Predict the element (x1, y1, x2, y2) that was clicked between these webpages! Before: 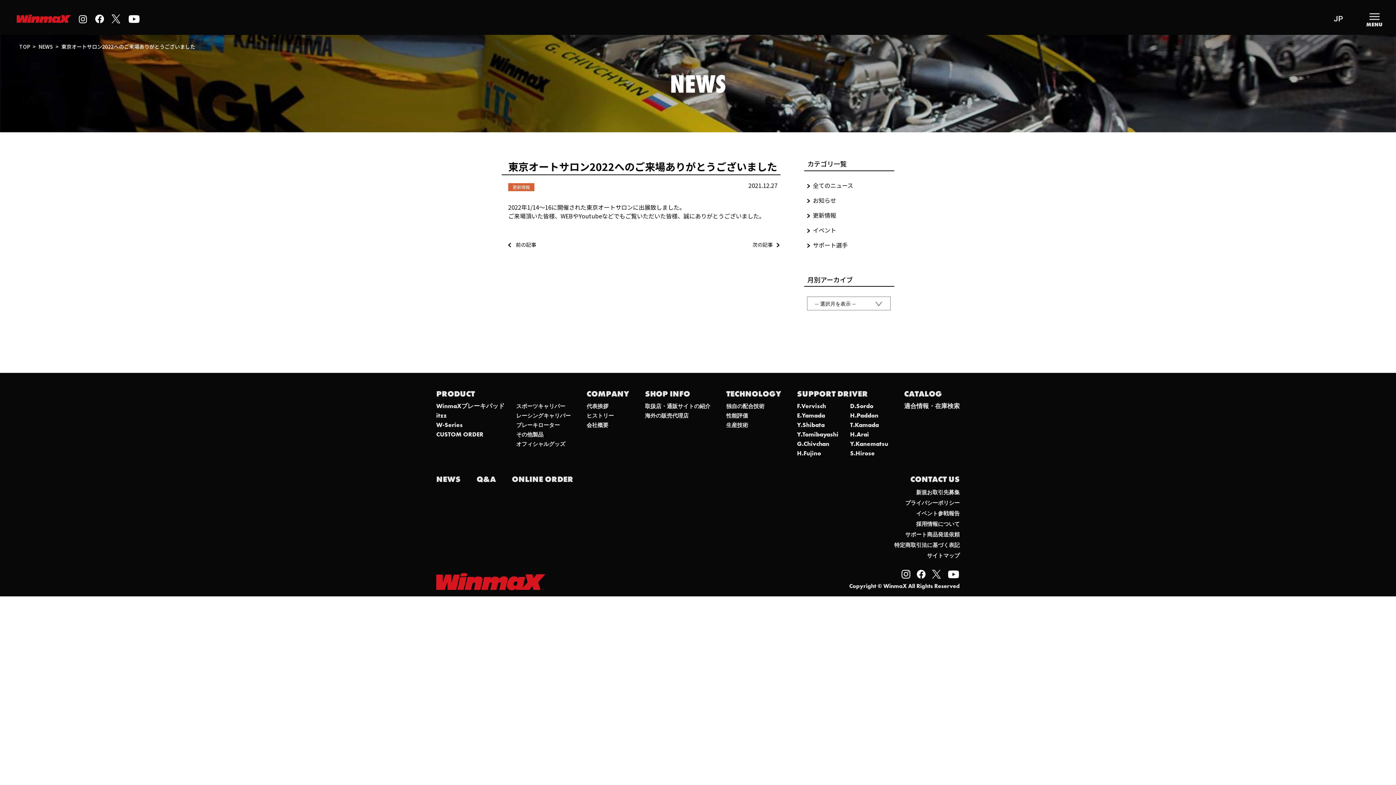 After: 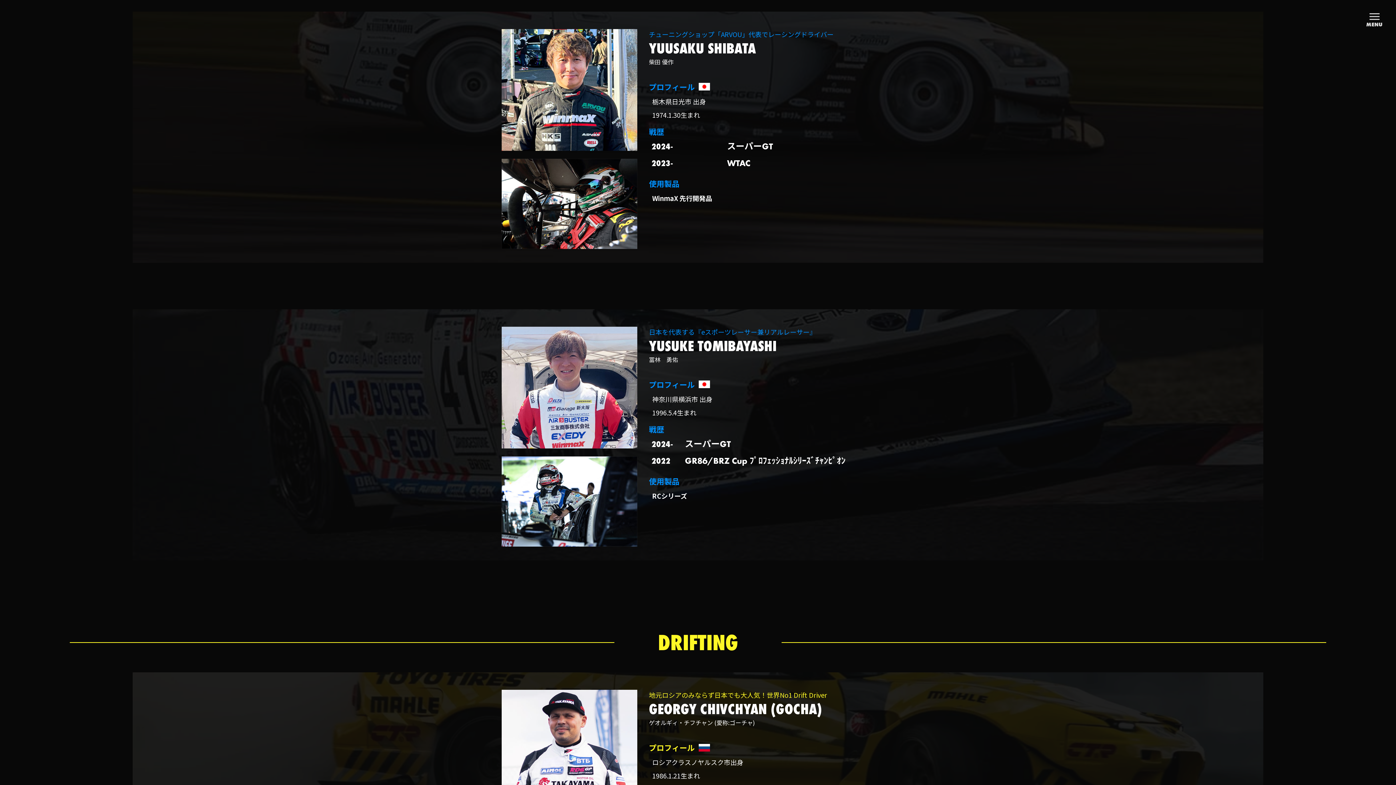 Action: label: Y.Shibata bbox: (797, 420, 838, 430)